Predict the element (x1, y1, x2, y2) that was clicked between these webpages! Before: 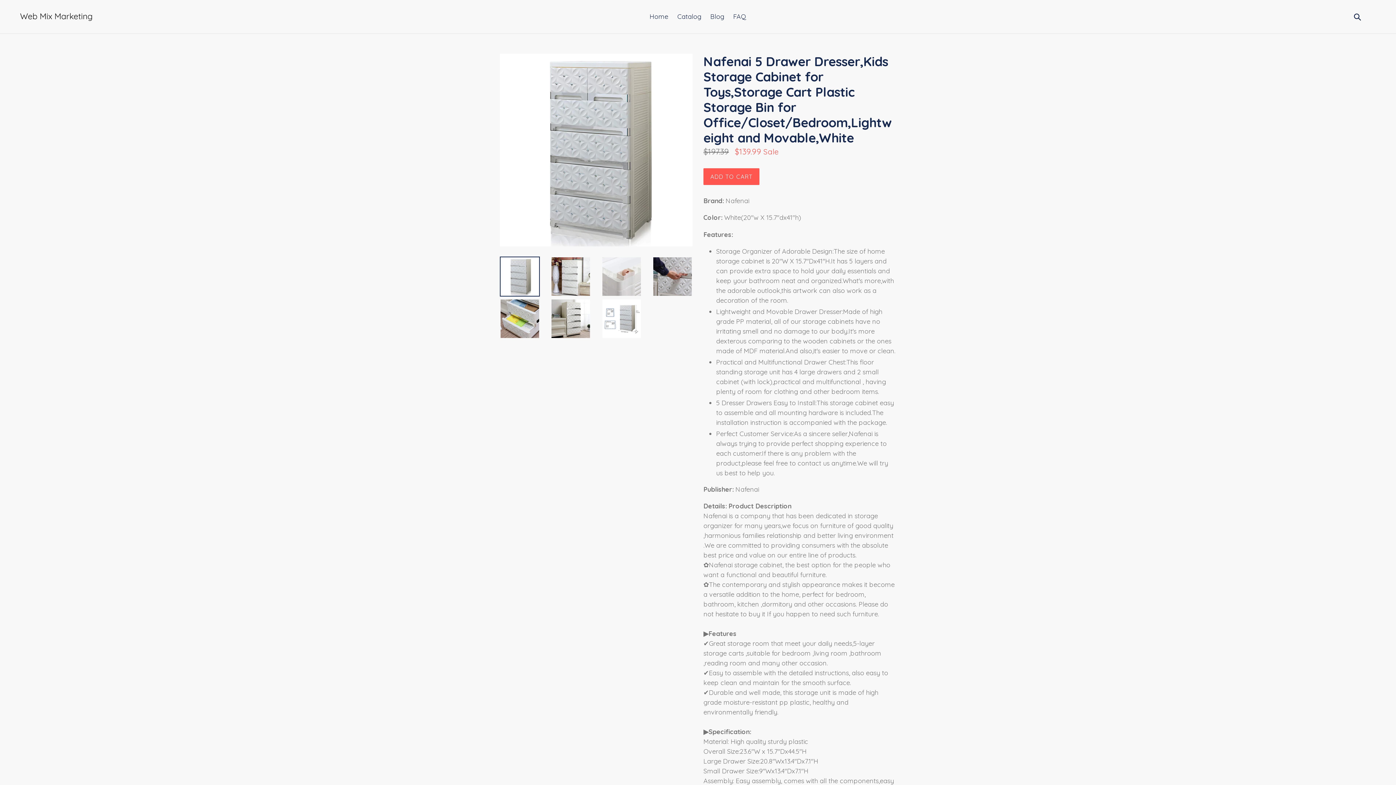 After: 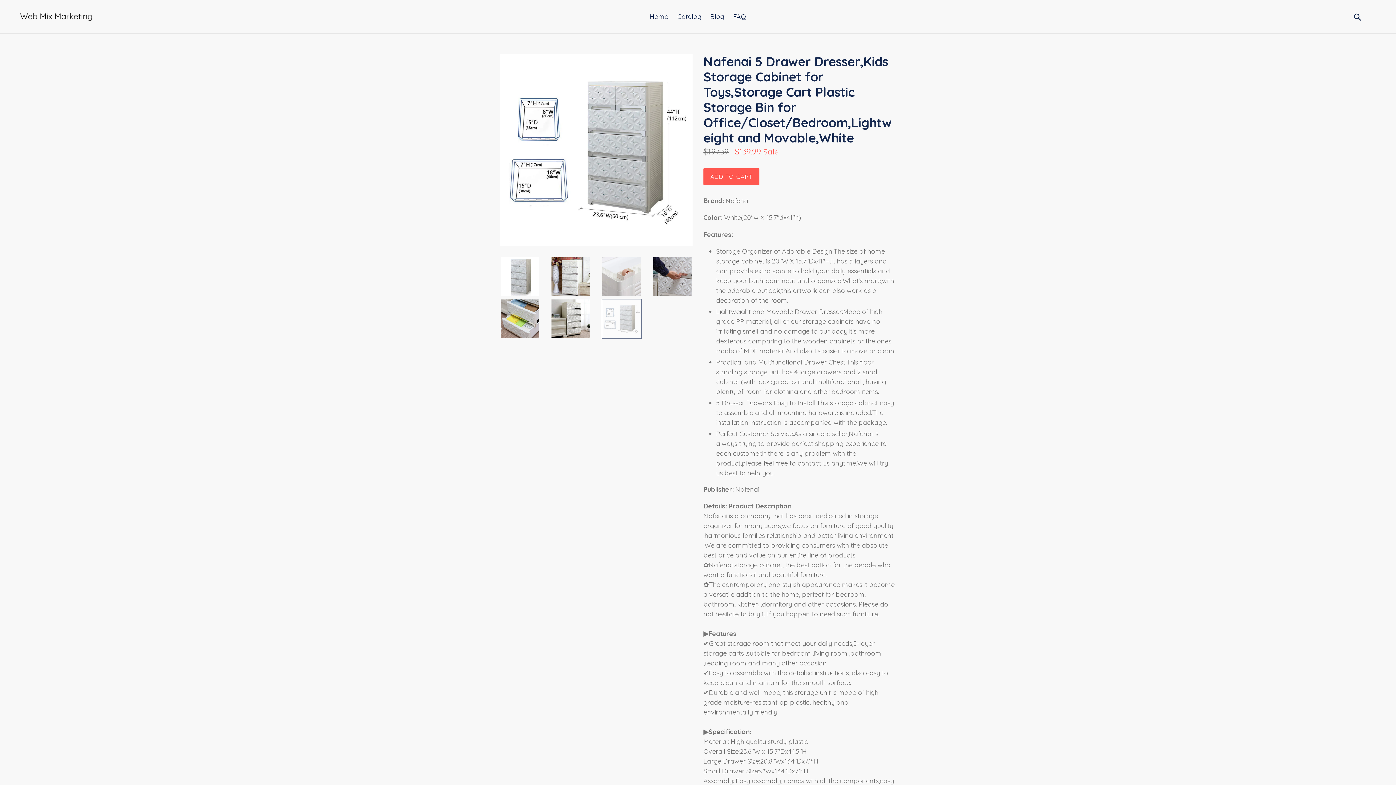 Action: bbox: (601, 298, 641, 338)